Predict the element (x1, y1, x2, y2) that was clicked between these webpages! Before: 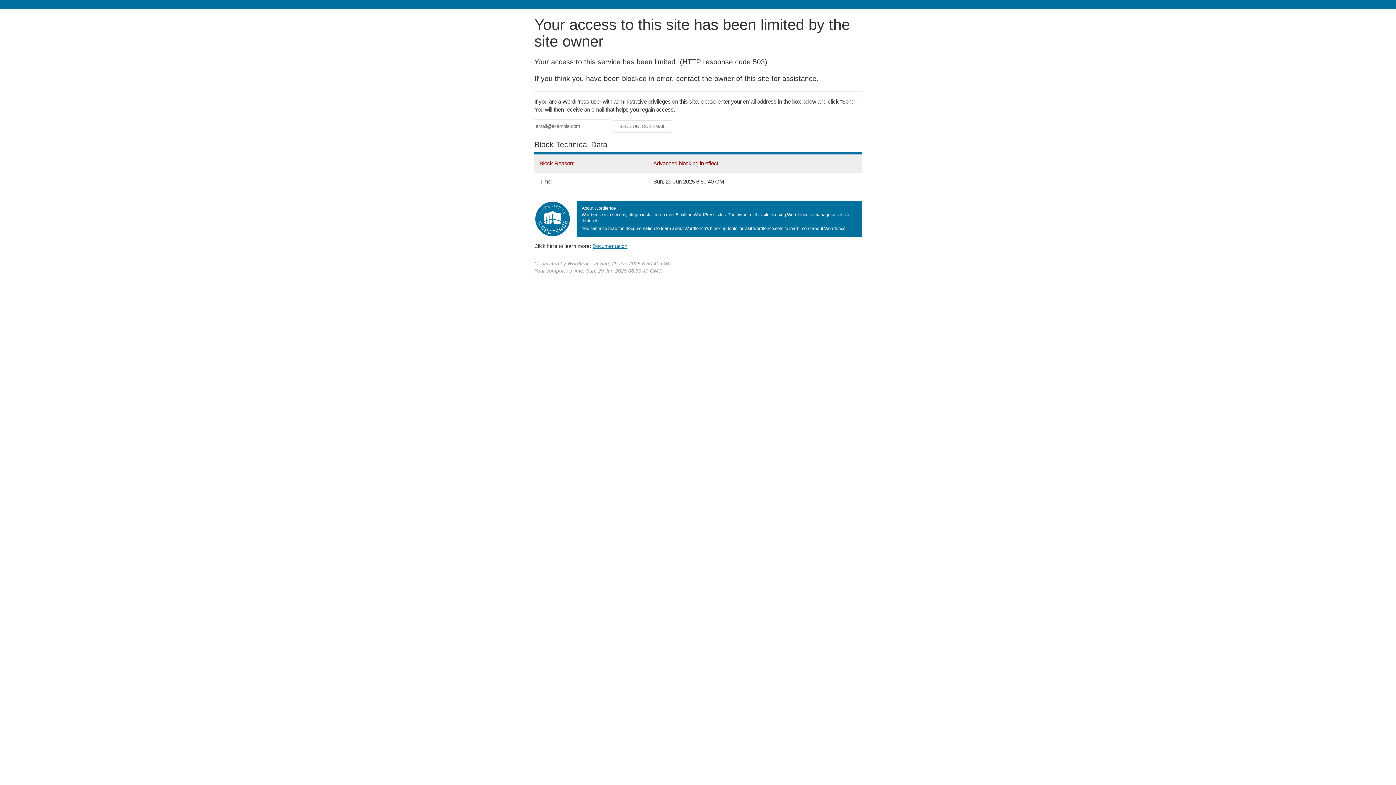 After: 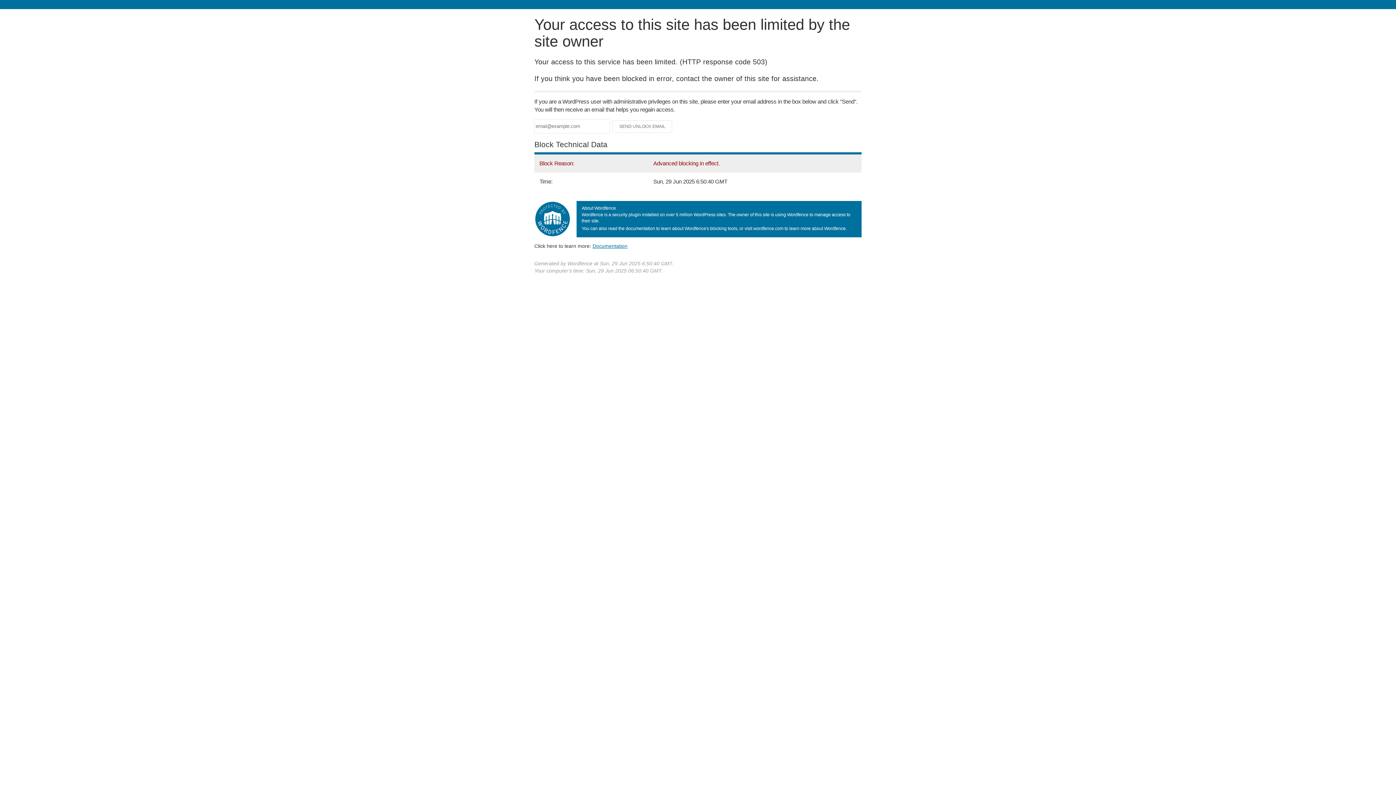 Action: label: Documentation bbox: (592, 243, 627, 248)